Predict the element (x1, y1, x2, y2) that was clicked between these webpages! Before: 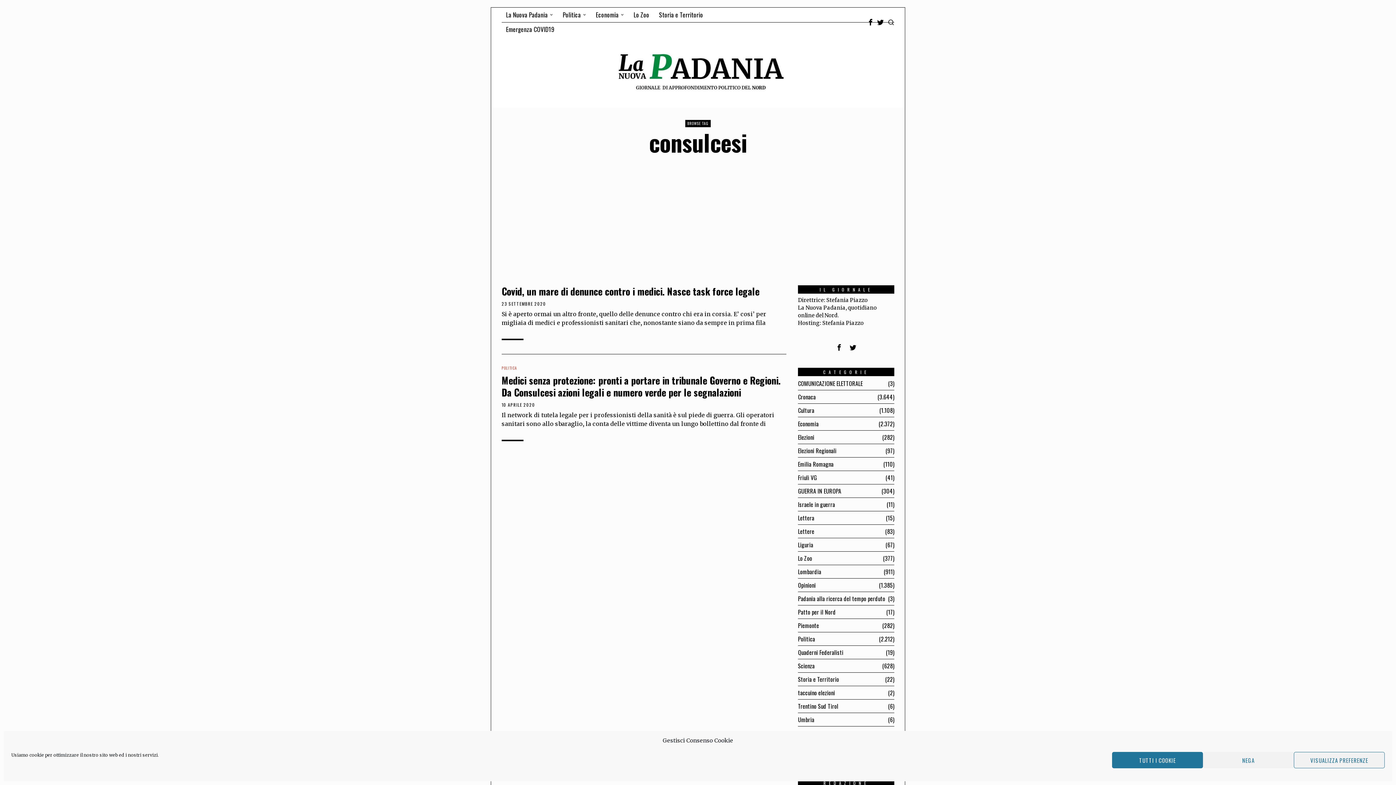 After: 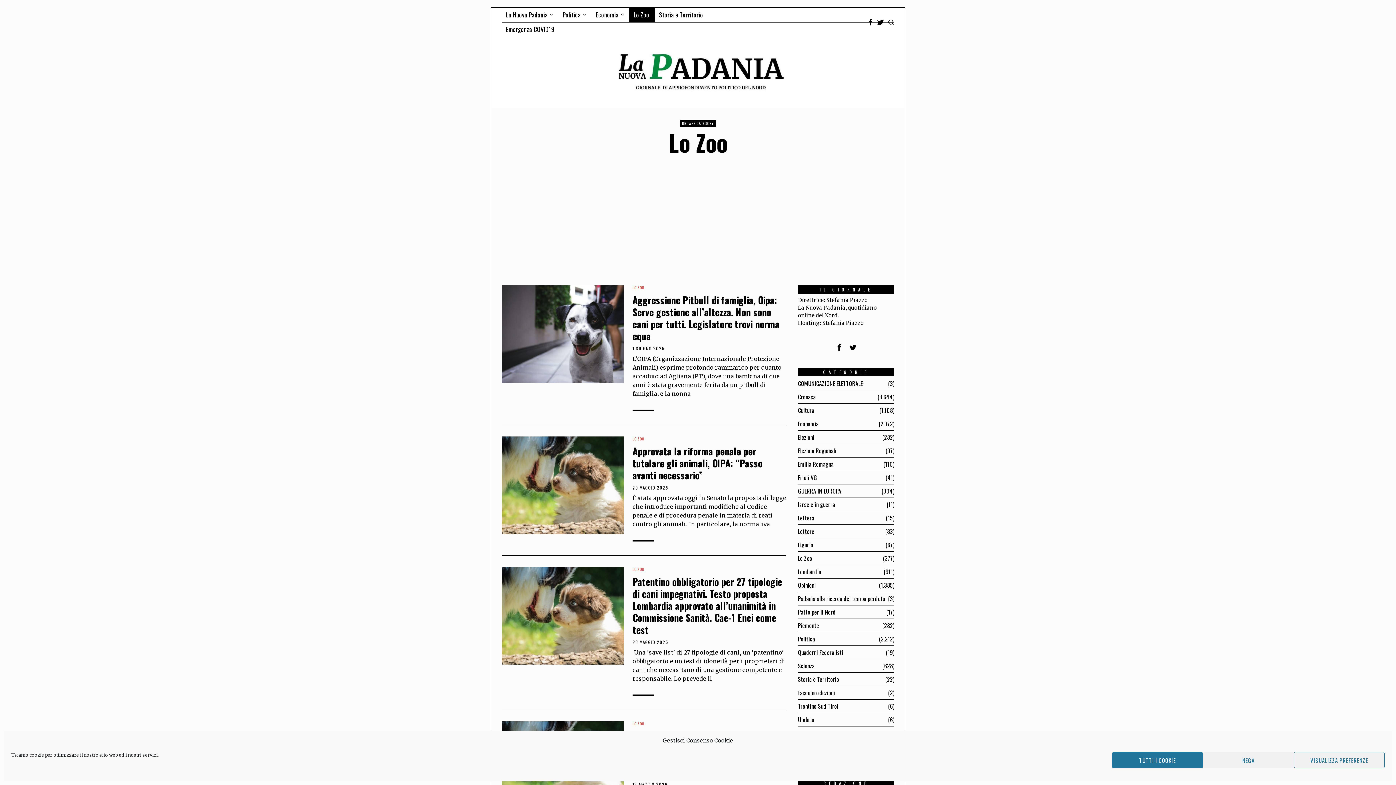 Action: bbox: (629, 7, 654, 22) label: Lo Zoo